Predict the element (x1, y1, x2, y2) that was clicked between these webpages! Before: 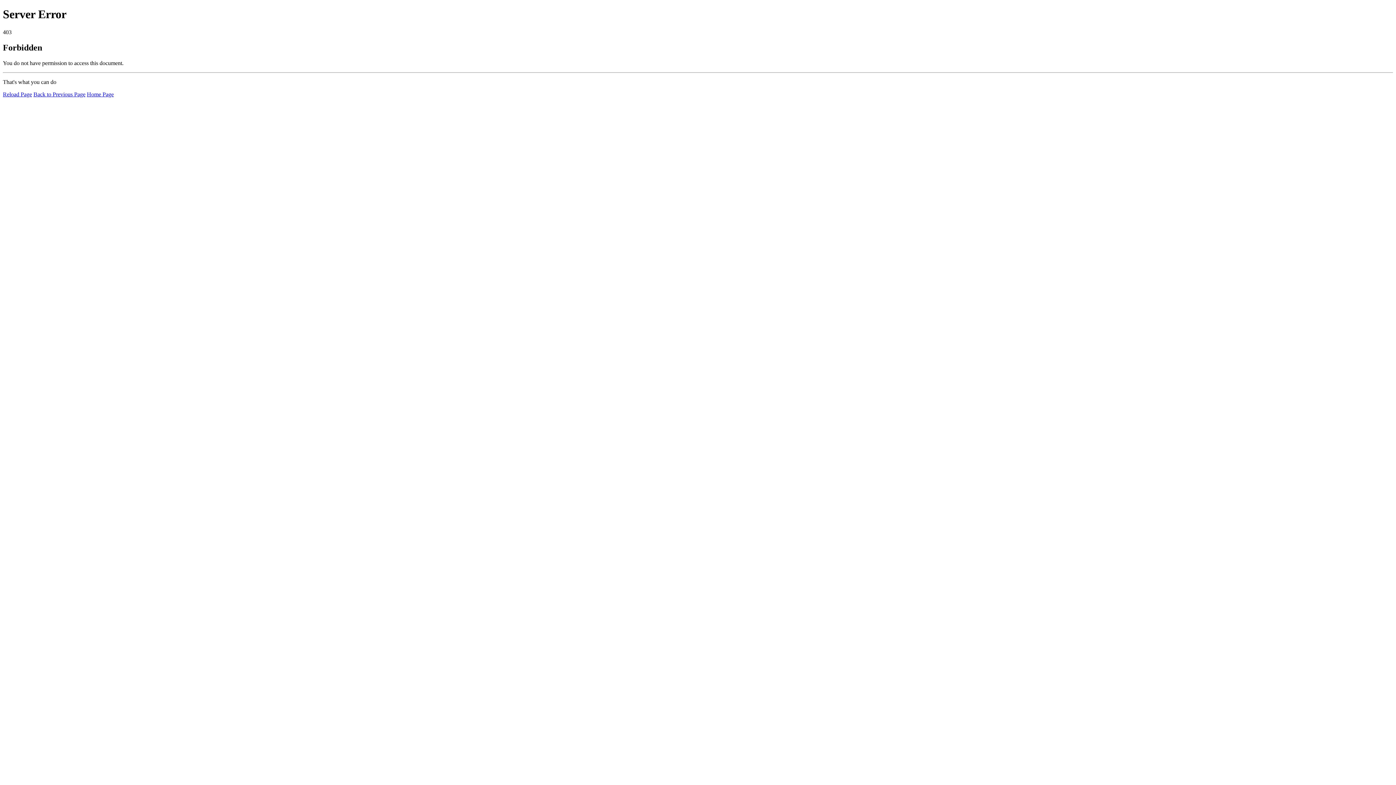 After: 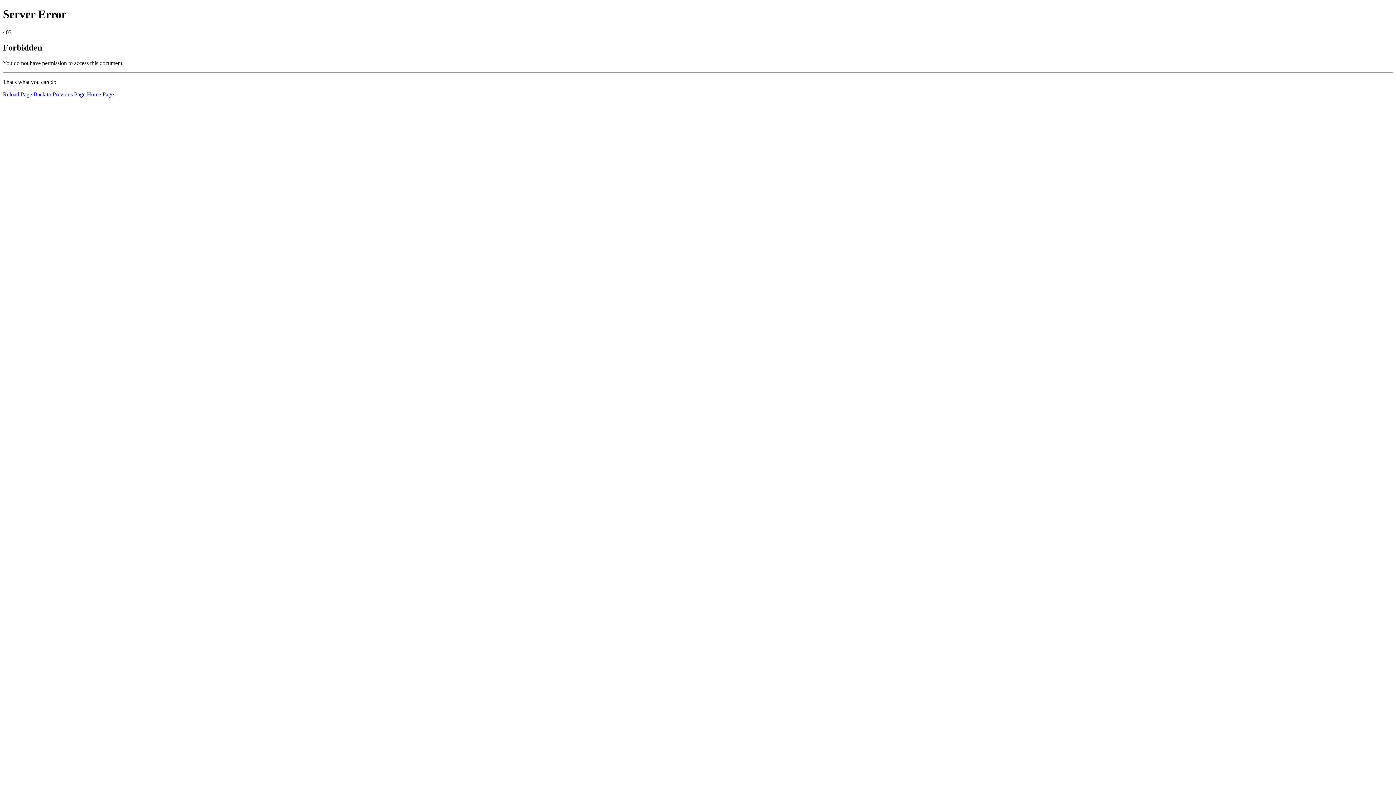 Action: label: Home Page bbox: (86, 91, 113, 97)